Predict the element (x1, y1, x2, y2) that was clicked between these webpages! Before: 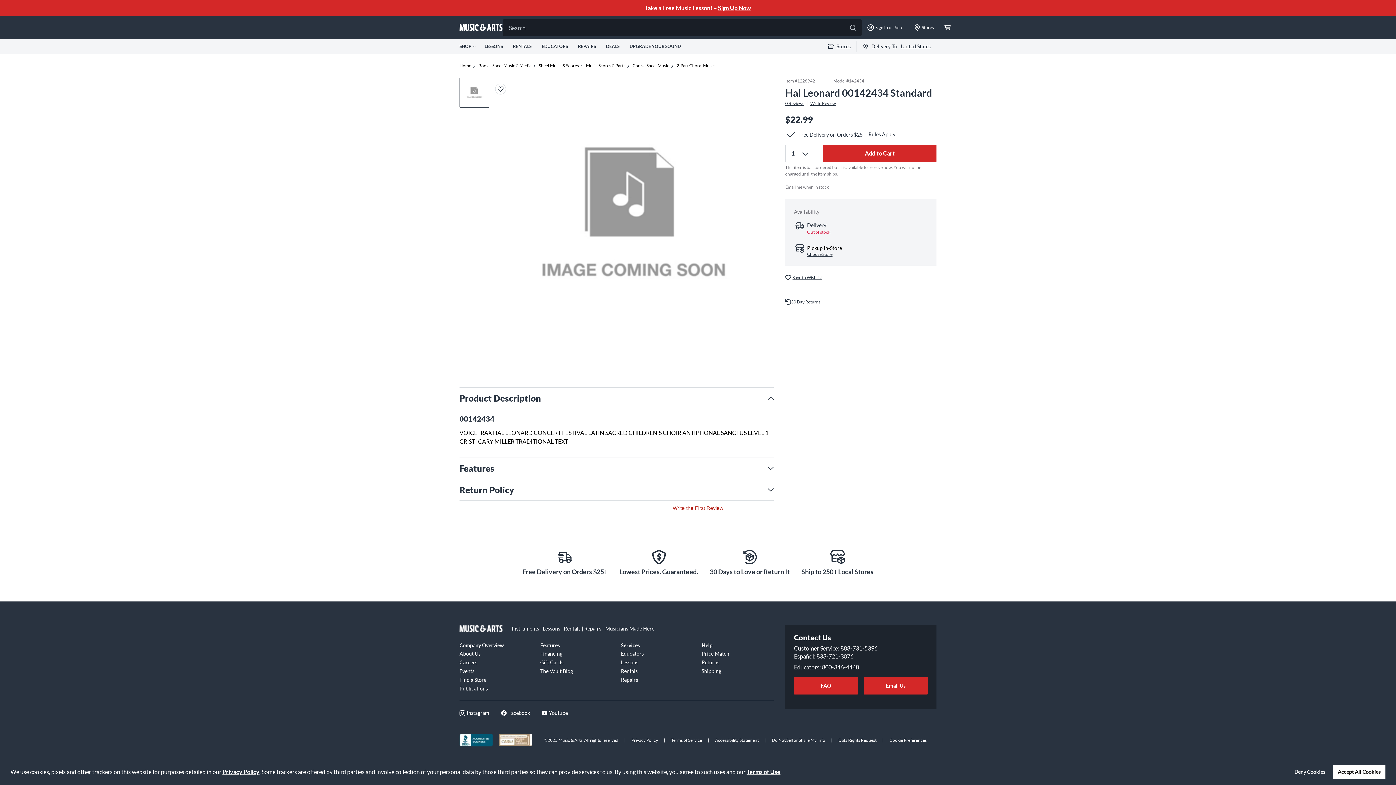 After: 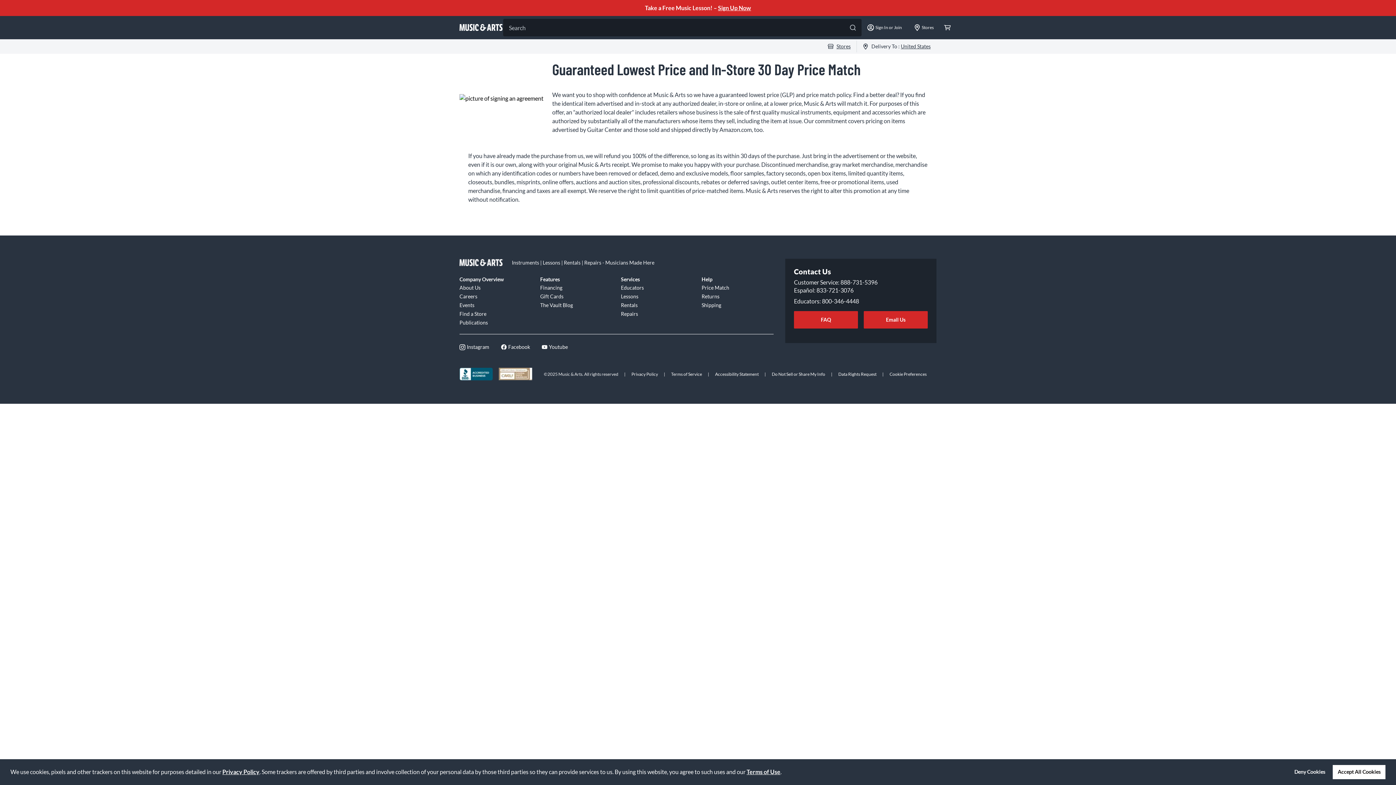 Action: bbox: (701, 649, 773, 658) label: Price Match